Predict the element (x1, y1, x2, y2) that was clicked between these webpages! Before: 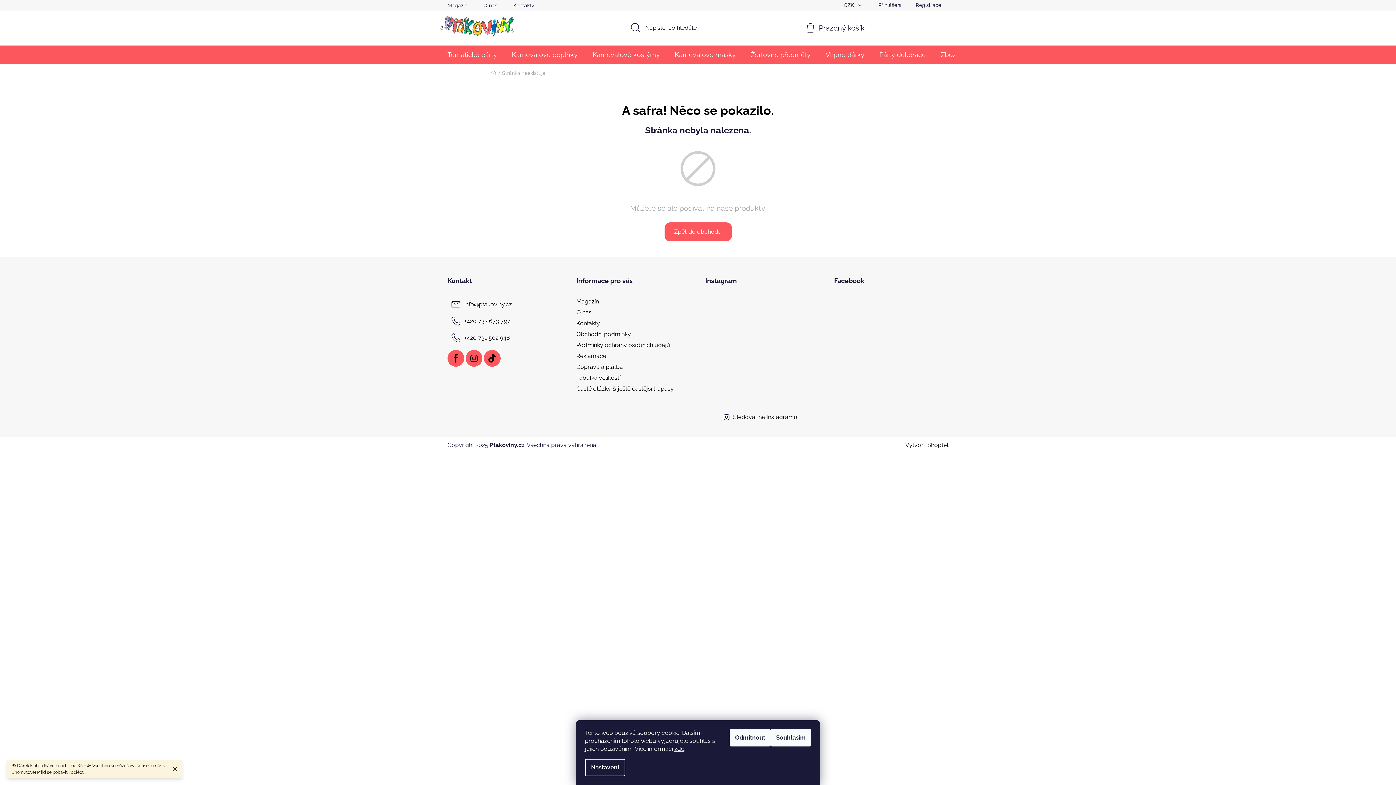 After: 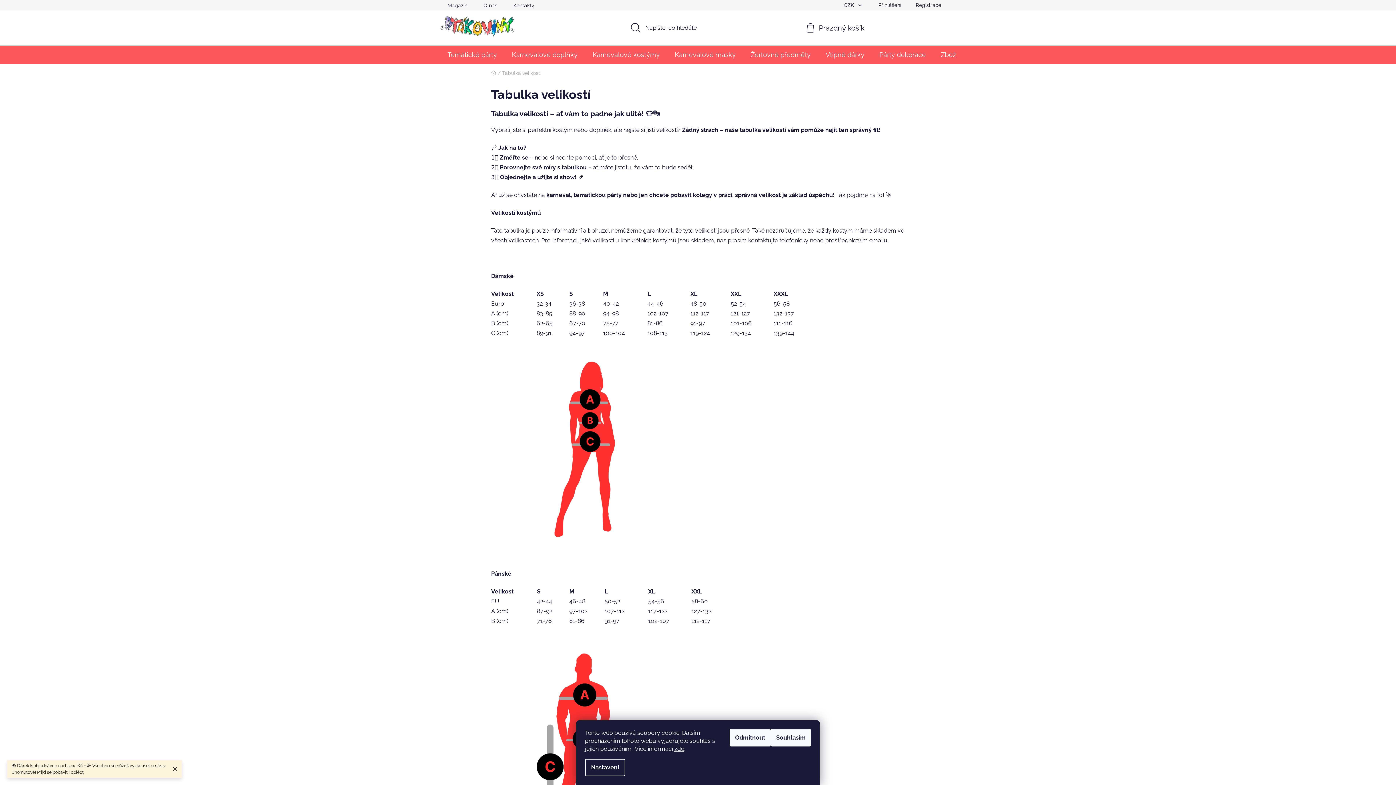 Action: label: Tabulka velikostí bbox: (576, 374, 620, 381)